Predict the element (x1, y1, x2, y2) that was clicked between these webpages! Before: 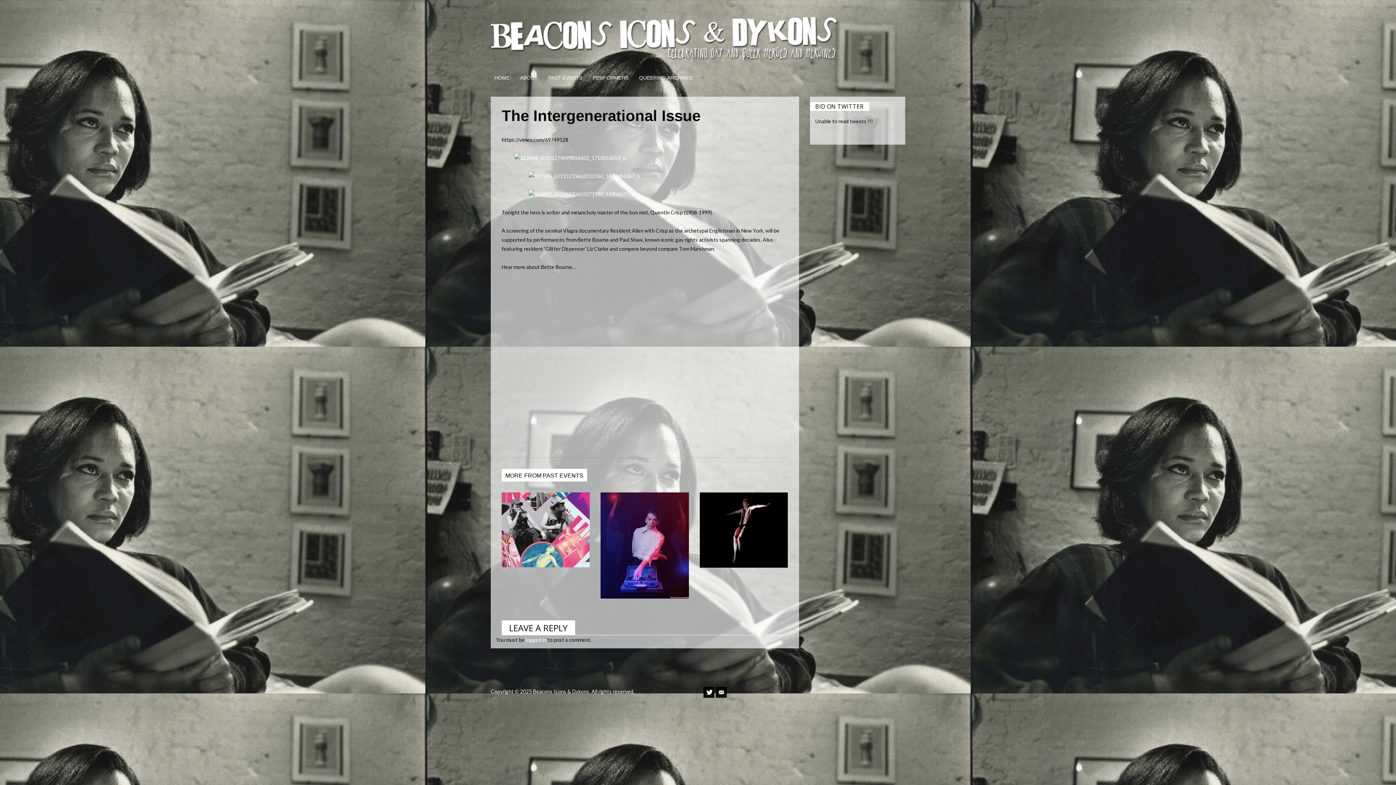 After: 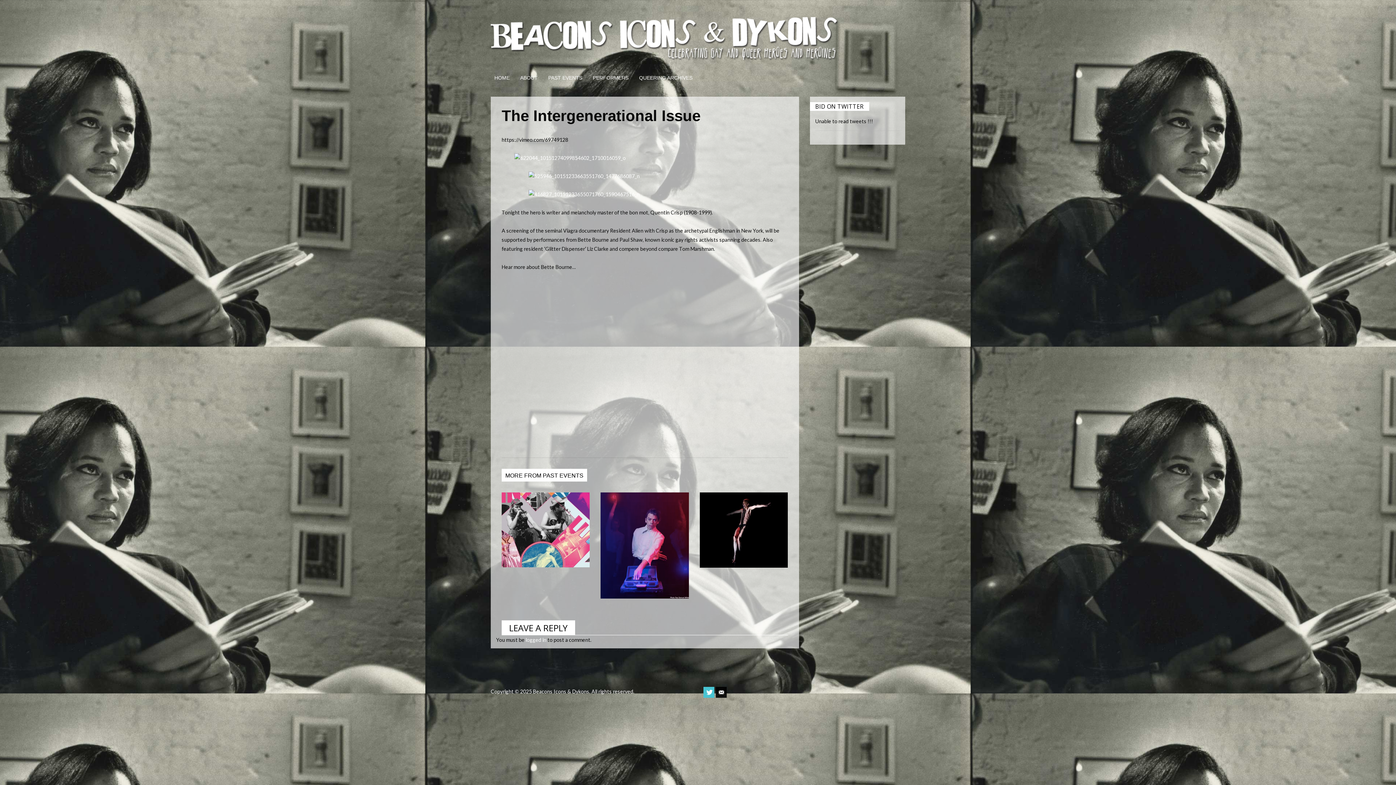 Action: bbox: (703, 687, 714, 698)